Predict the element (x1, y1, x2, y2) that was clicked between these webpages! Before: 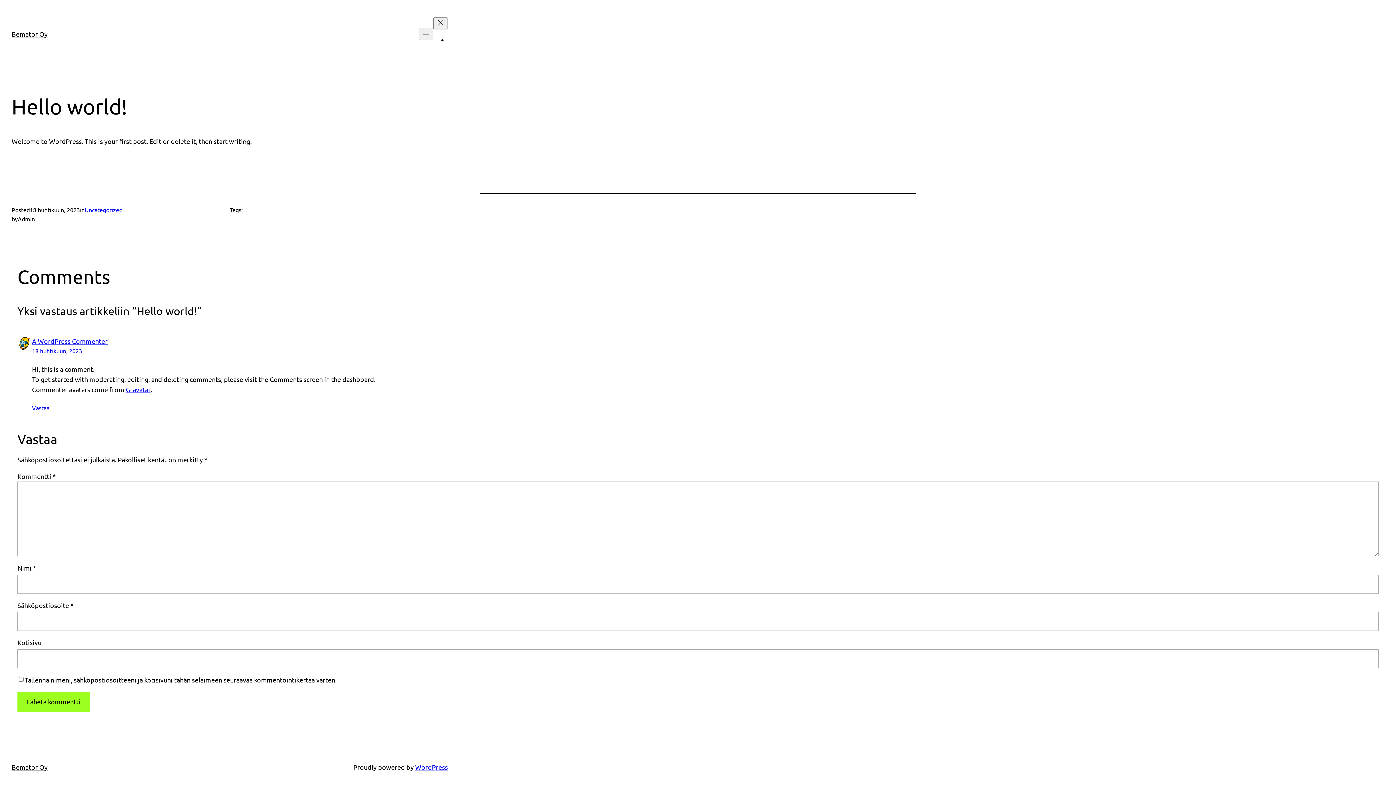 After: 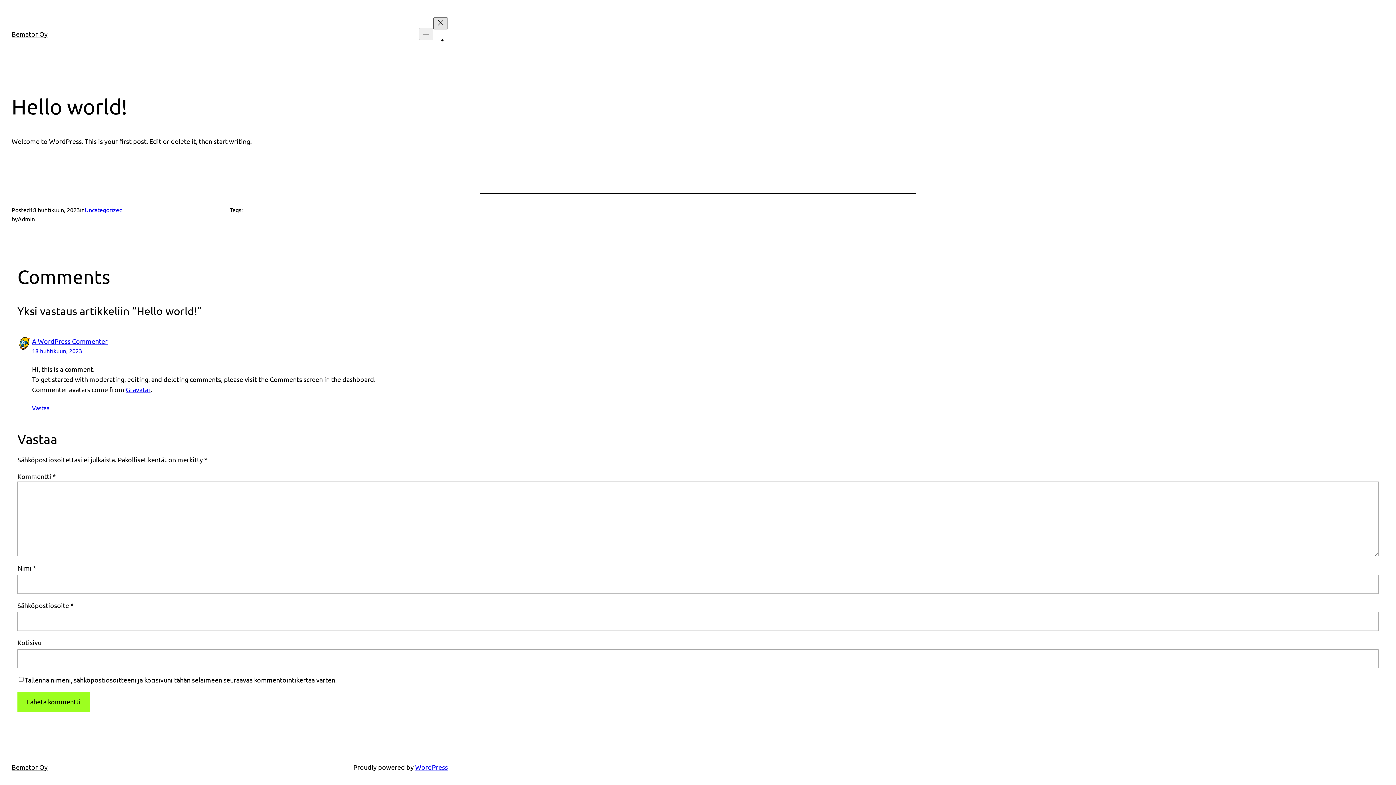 Action: bbox: (433, 17, 448, 29) label: Sulje valikko